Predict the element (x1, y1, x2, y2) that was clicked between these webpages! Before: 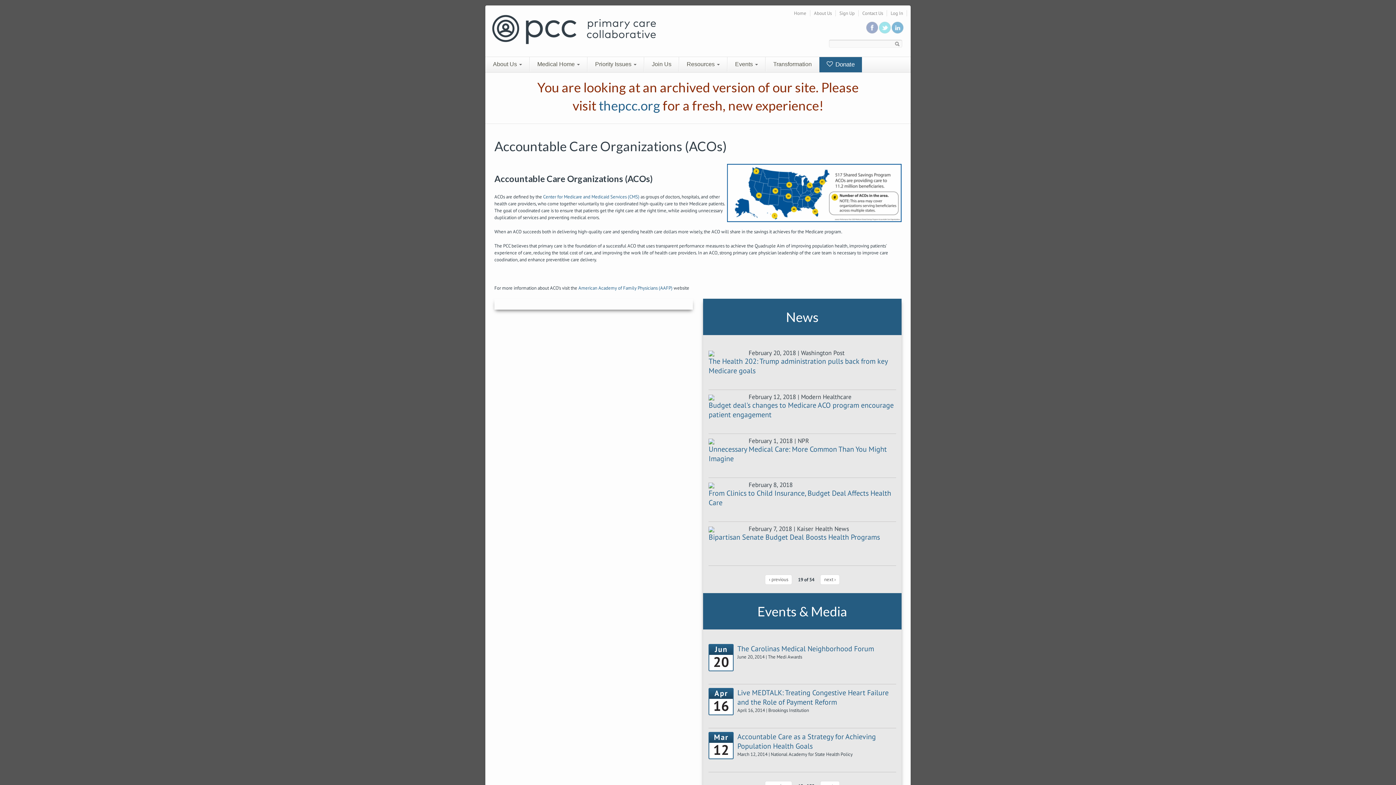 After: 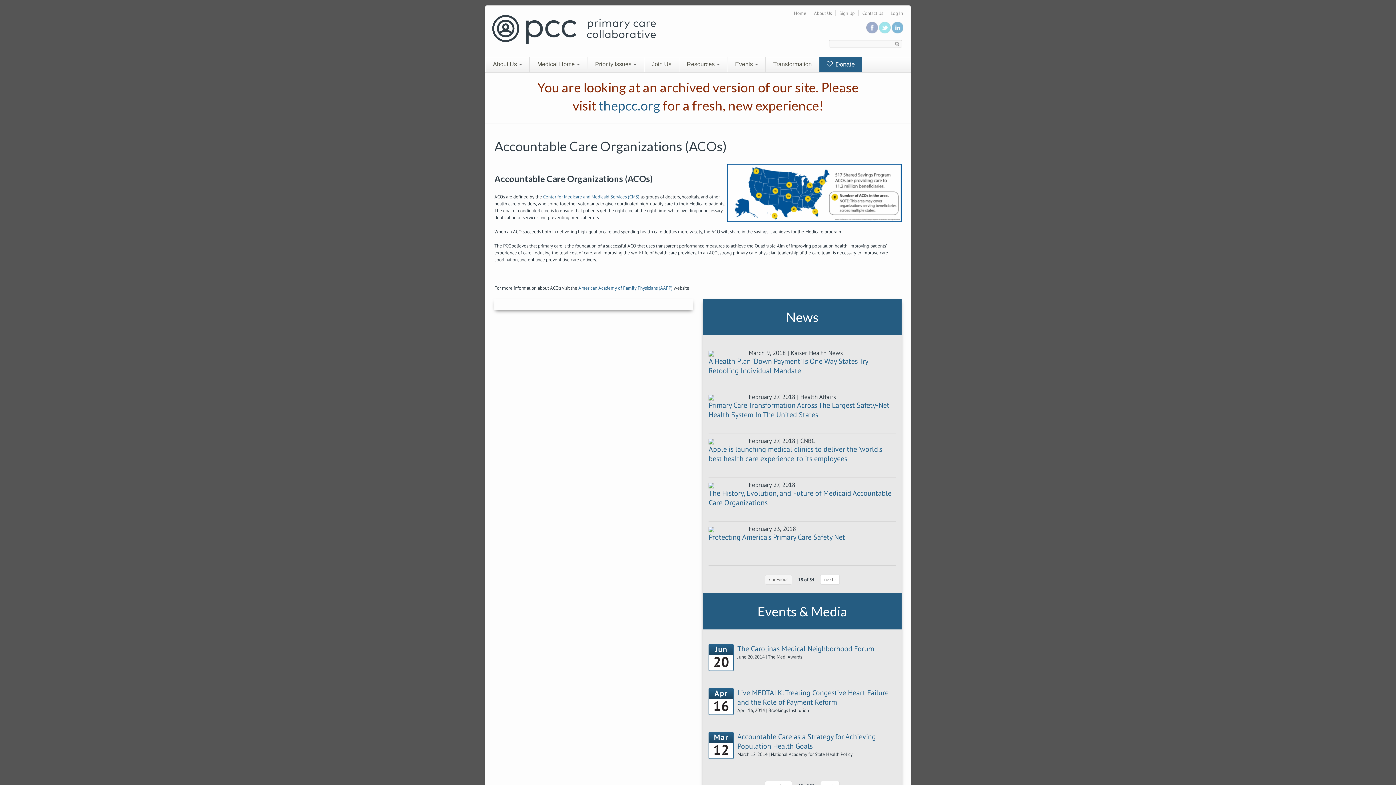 Action: label: ‹ previous bbox: (765, 574, 792, 585)